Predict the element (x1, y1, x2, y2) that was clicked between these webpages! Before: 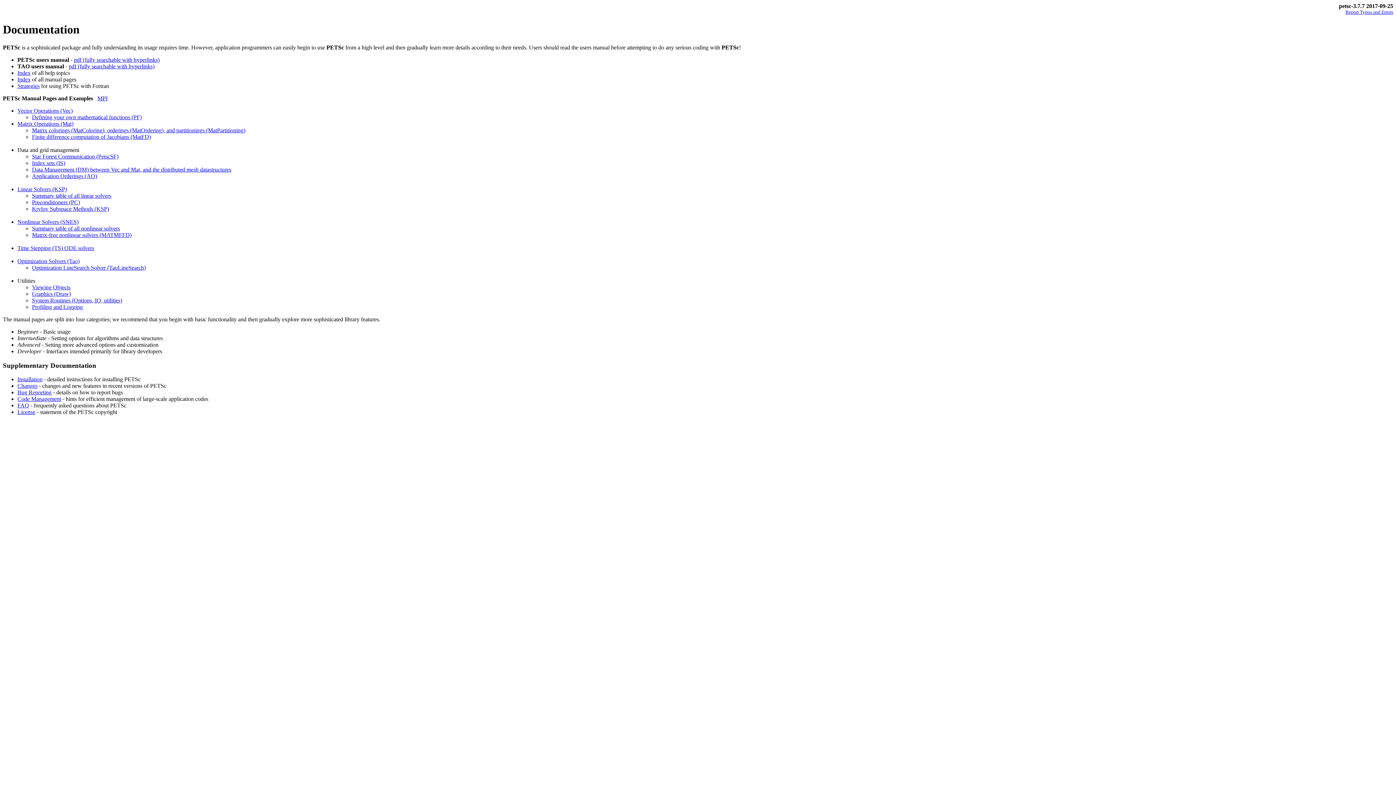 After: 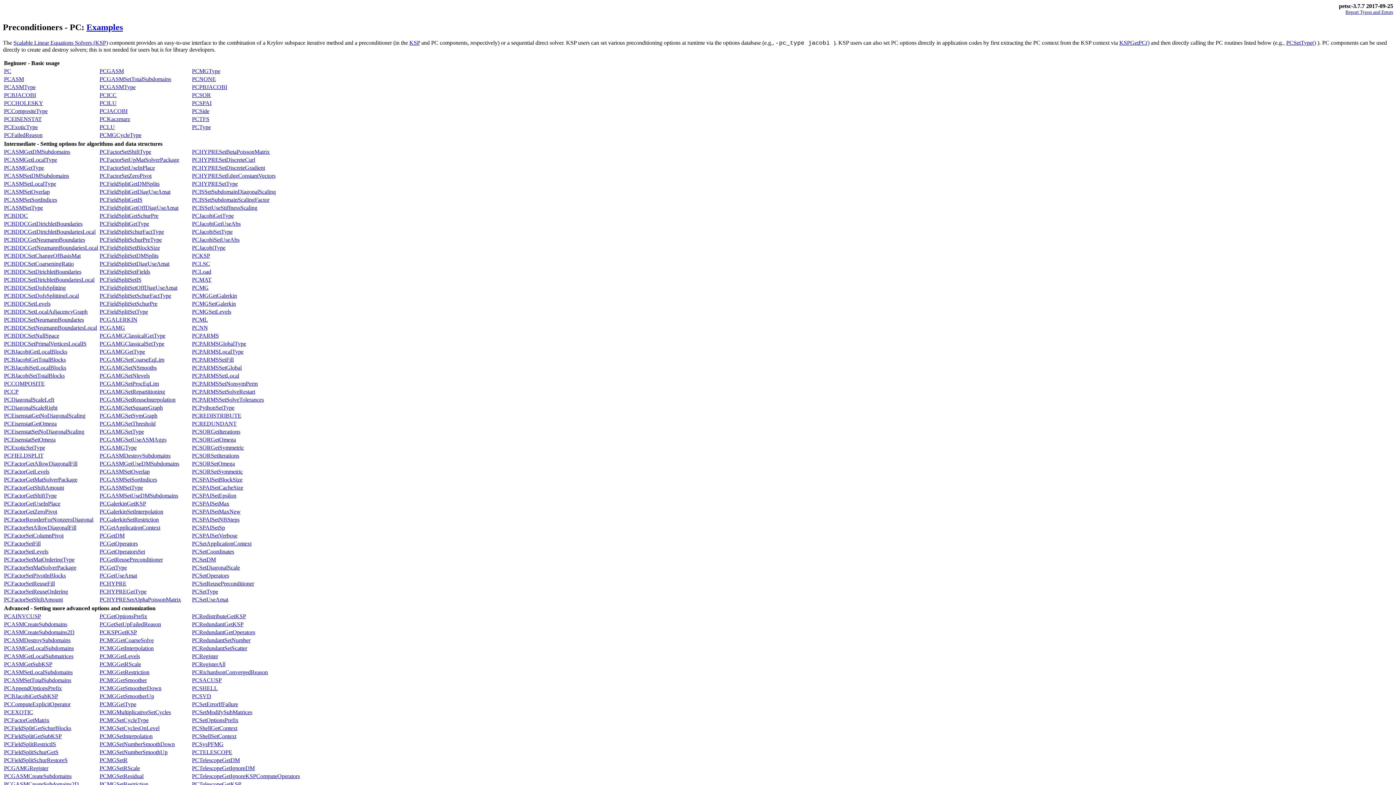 Action: label: Preconditioners (PC) bbox: (32, 199, 80, 205)